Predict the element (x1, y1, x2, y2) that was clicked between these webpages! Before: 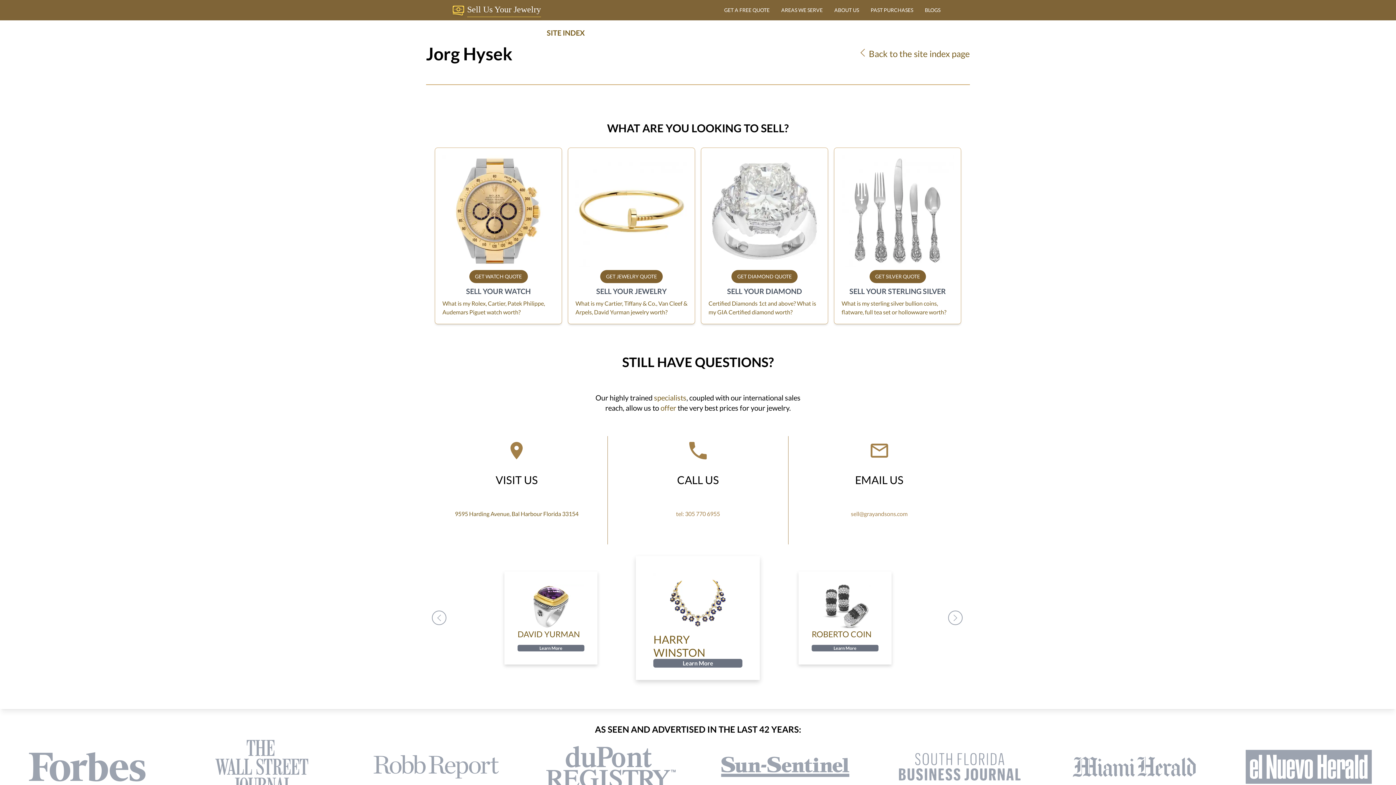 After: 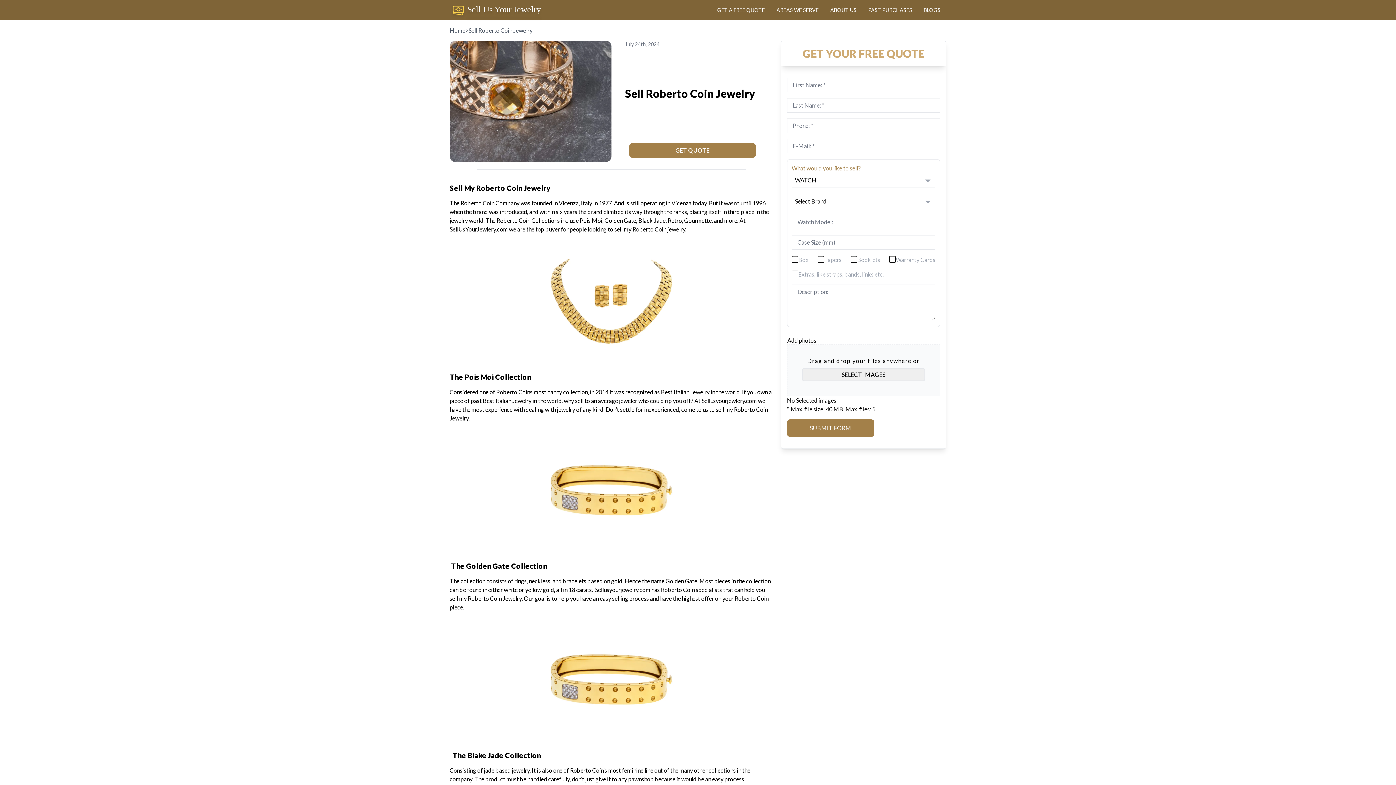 Action: label: ROBERTO COIN
Learn More bbox: (798, 571, 891, 664)